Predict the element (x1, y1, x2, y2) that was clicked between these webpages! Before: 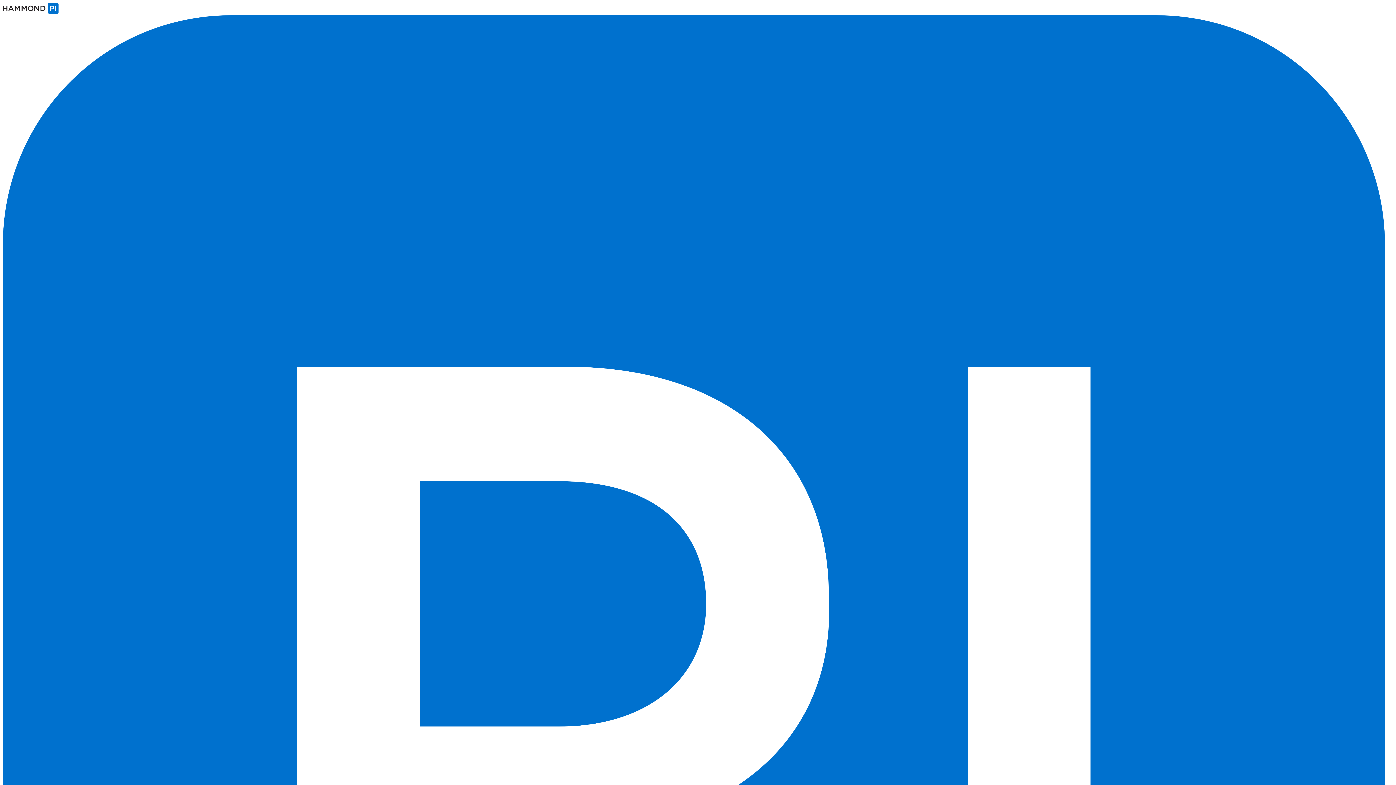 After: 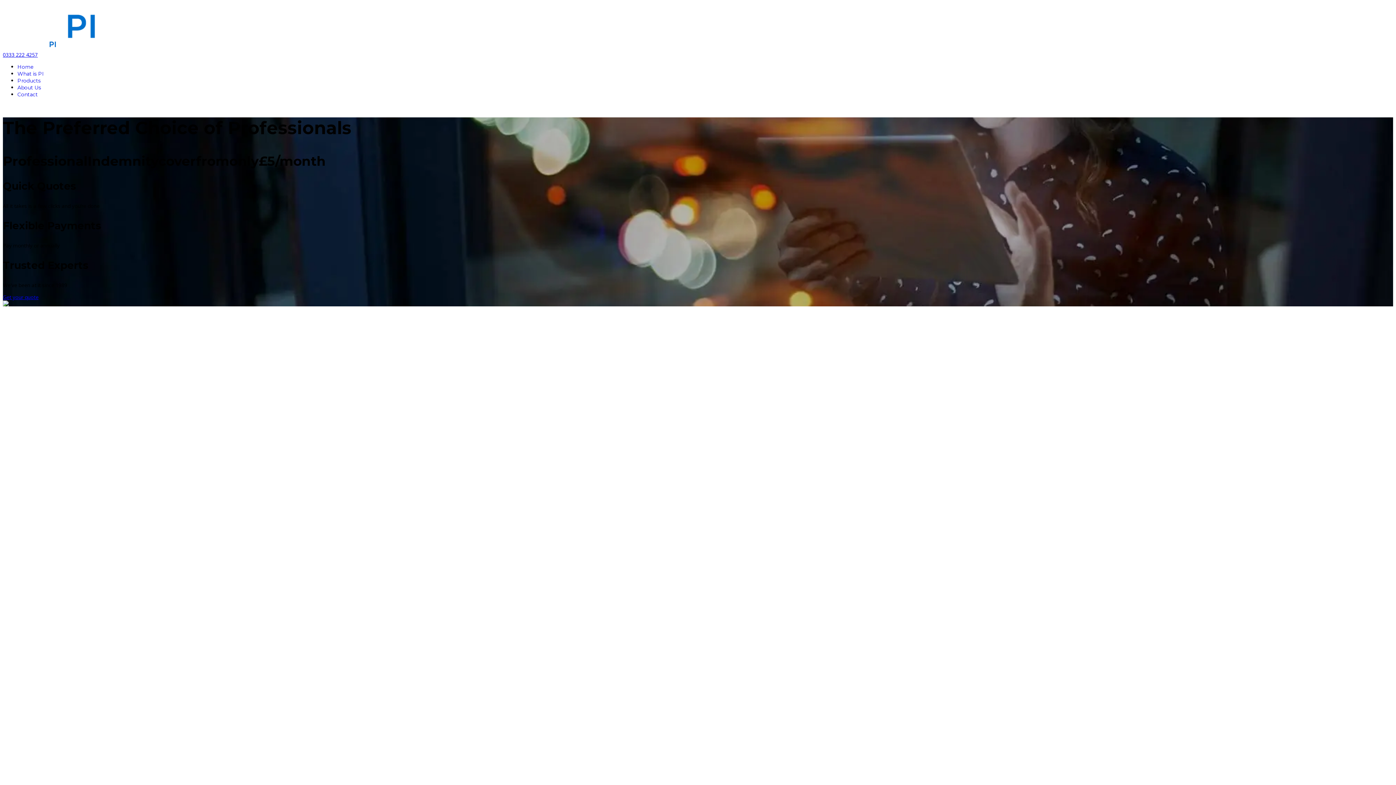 Action: bbox: (2, 8, 1393, 1407)